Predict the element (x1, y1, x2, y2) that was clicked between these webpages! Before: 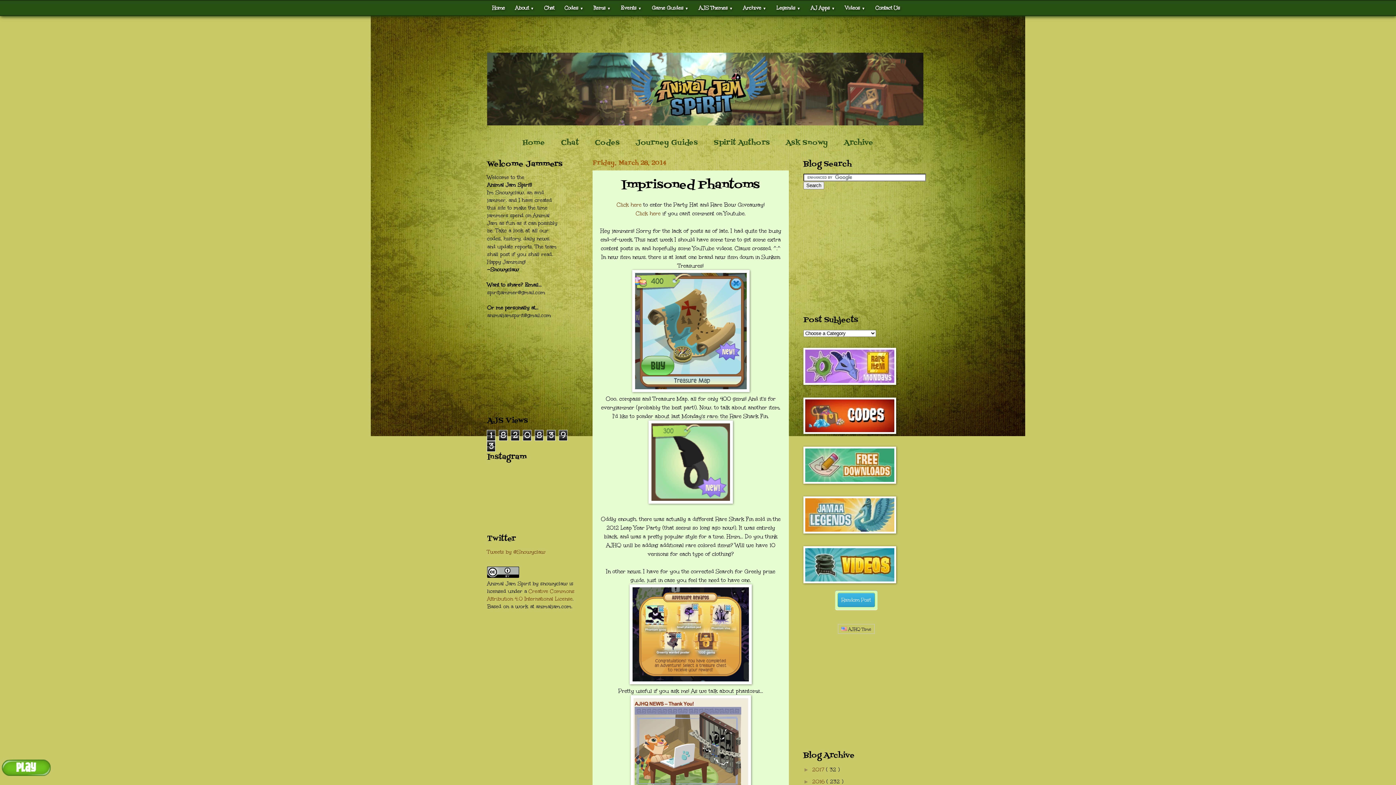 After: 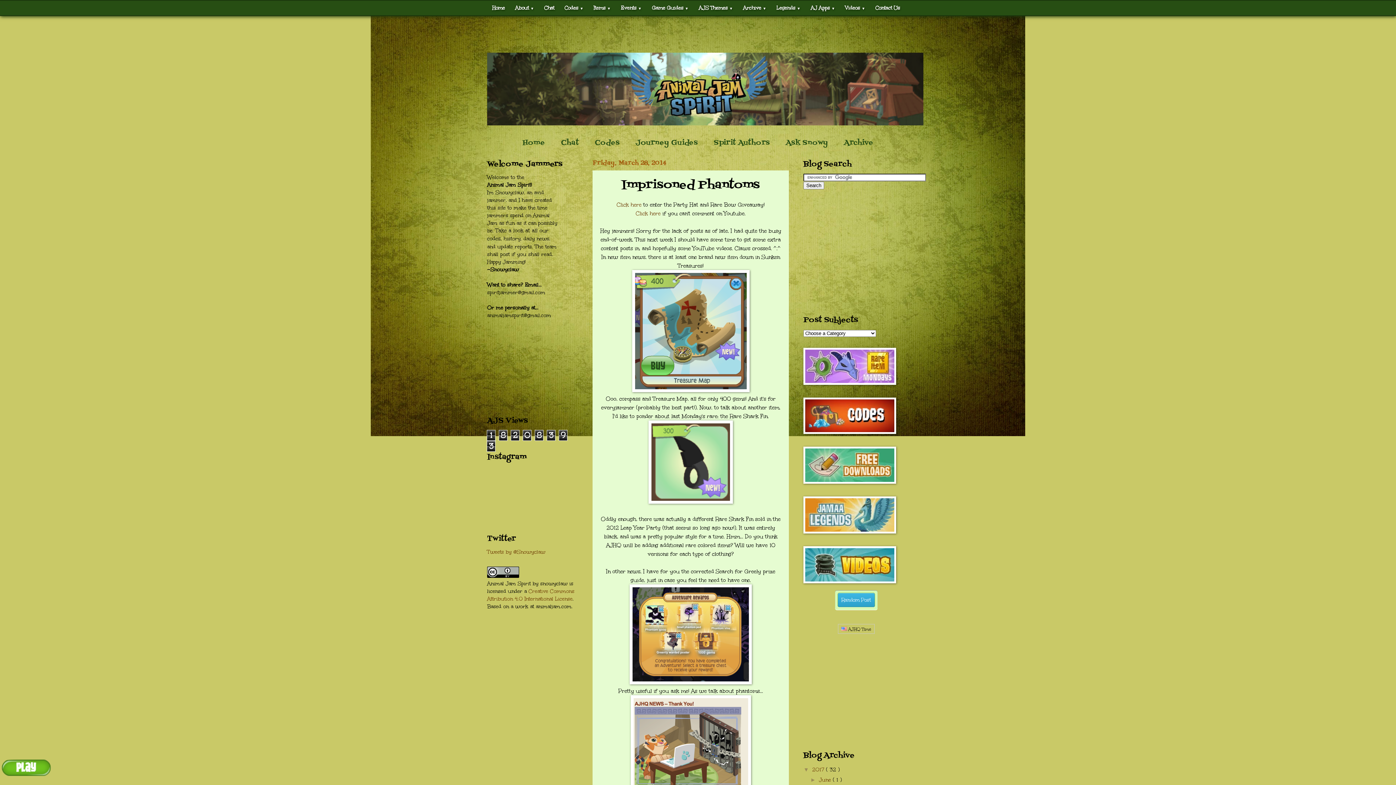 Action: label: ►   bbox: (803, 767, 812, 773)